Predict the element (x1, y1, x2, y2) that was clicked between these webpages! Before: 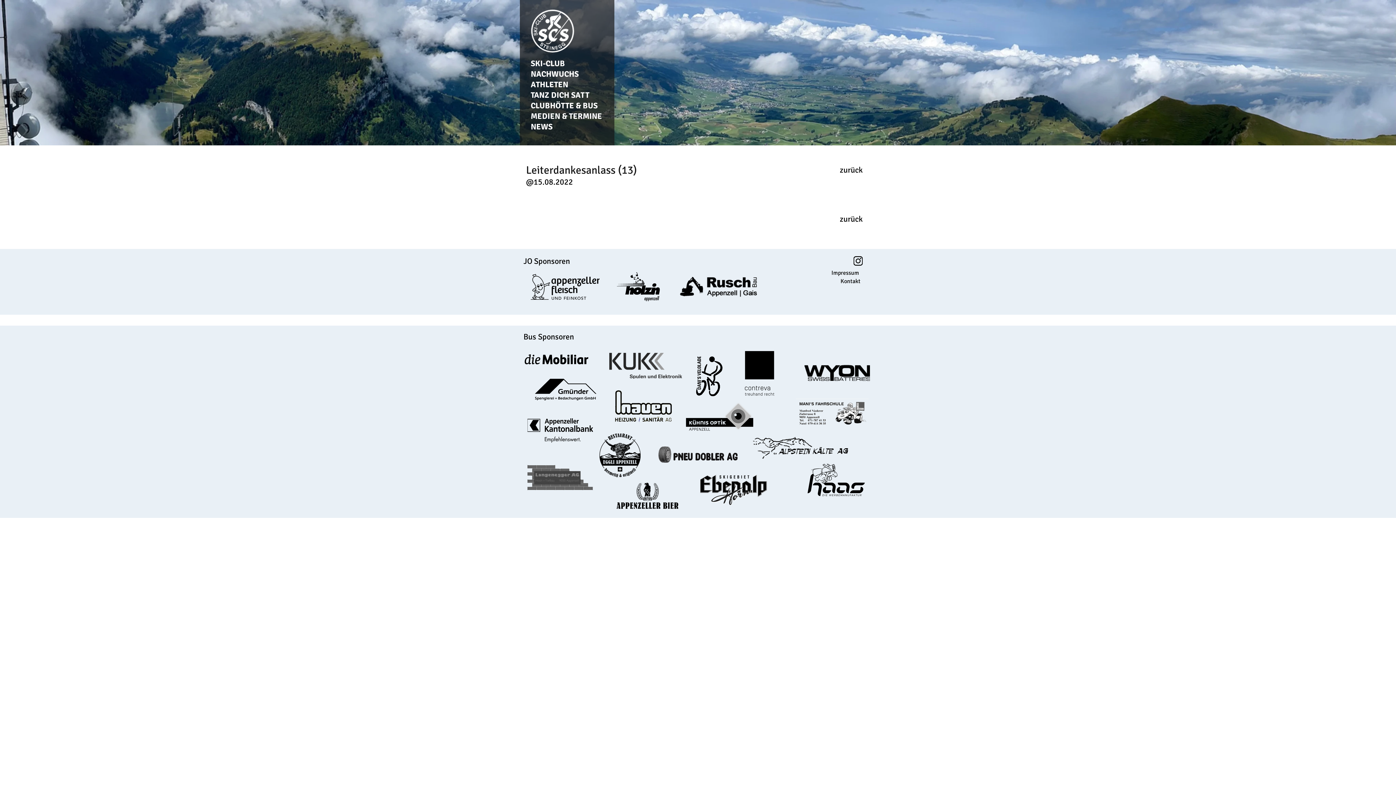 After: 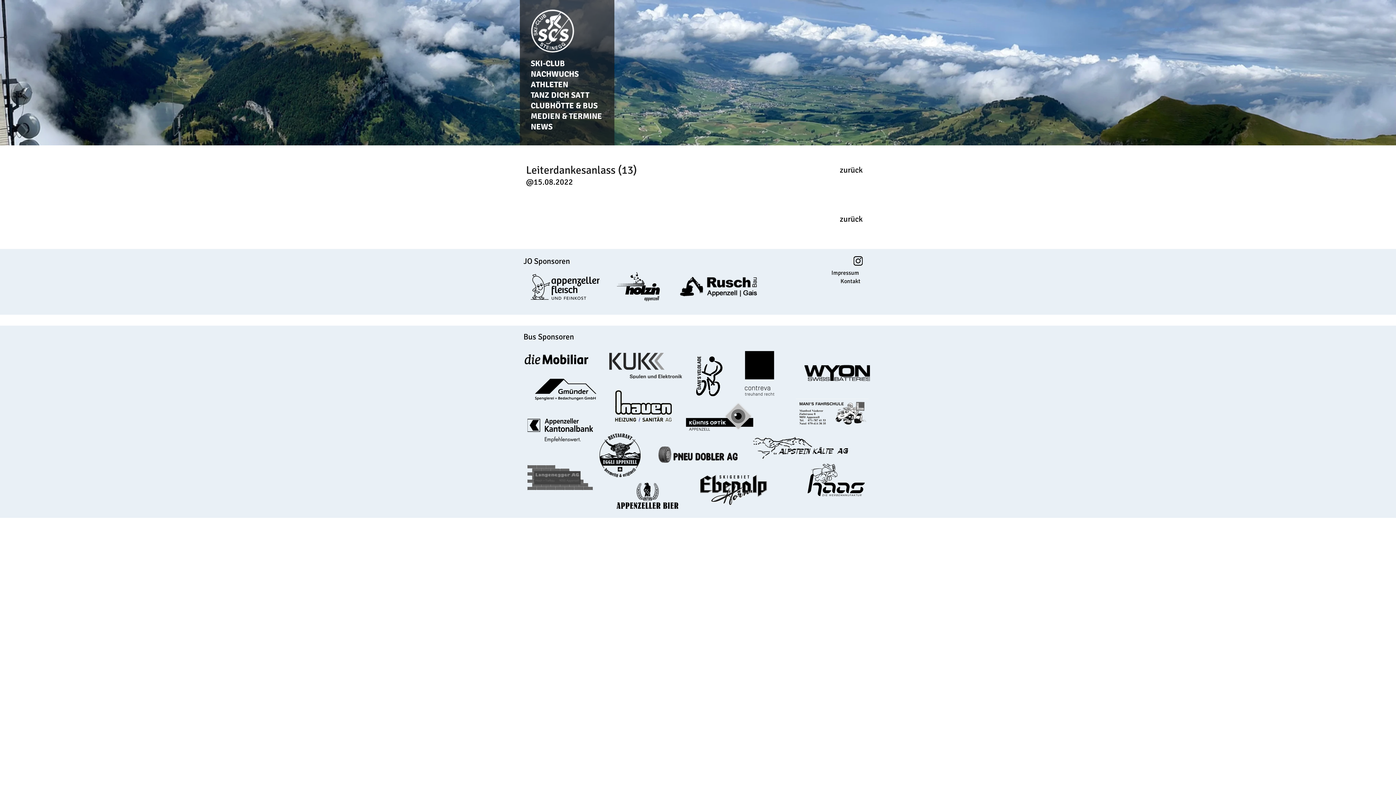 Action: bbox: (534, 378, 596, 400)